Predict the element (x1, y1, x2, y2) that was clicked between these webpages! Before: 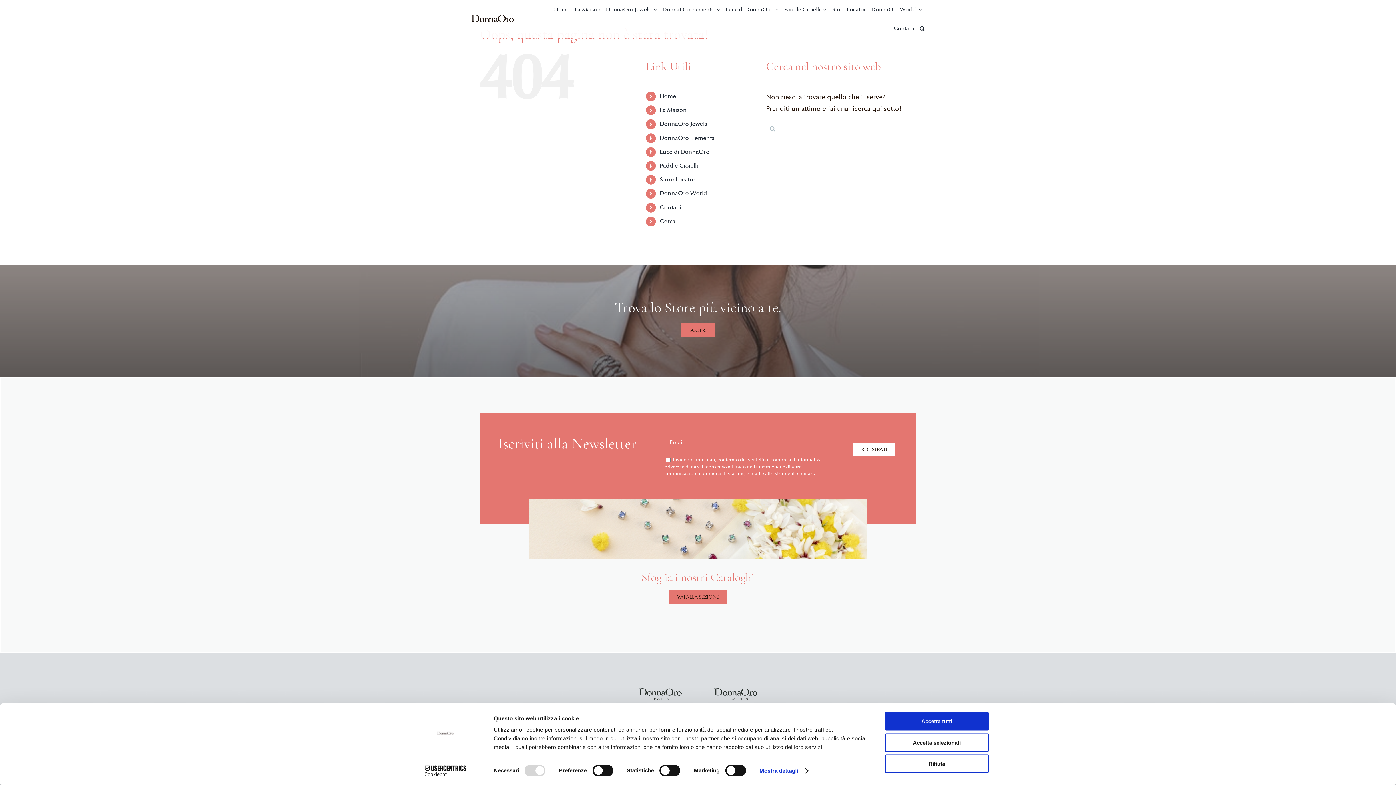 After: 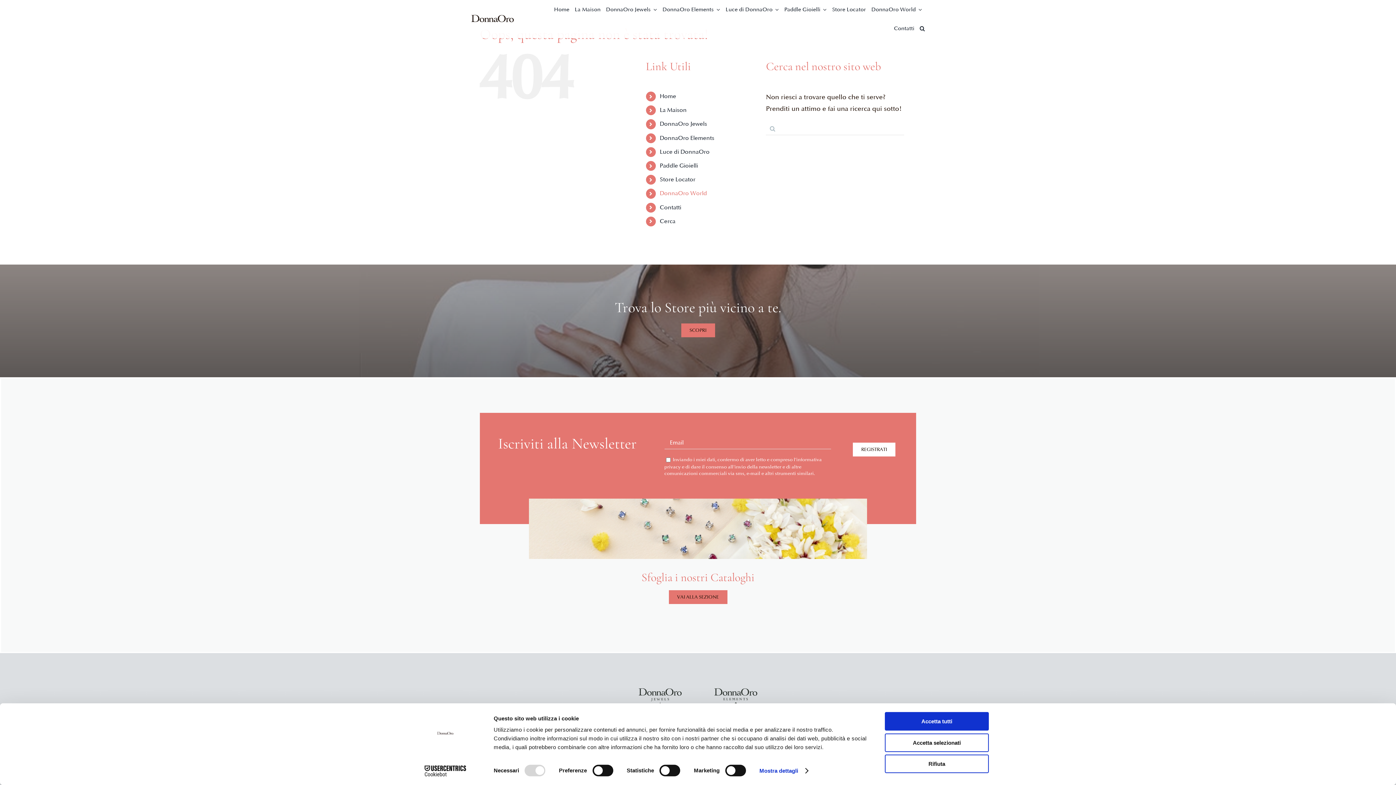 Action: label: DonnaOro World bbox: (659, 190, 707, 196)